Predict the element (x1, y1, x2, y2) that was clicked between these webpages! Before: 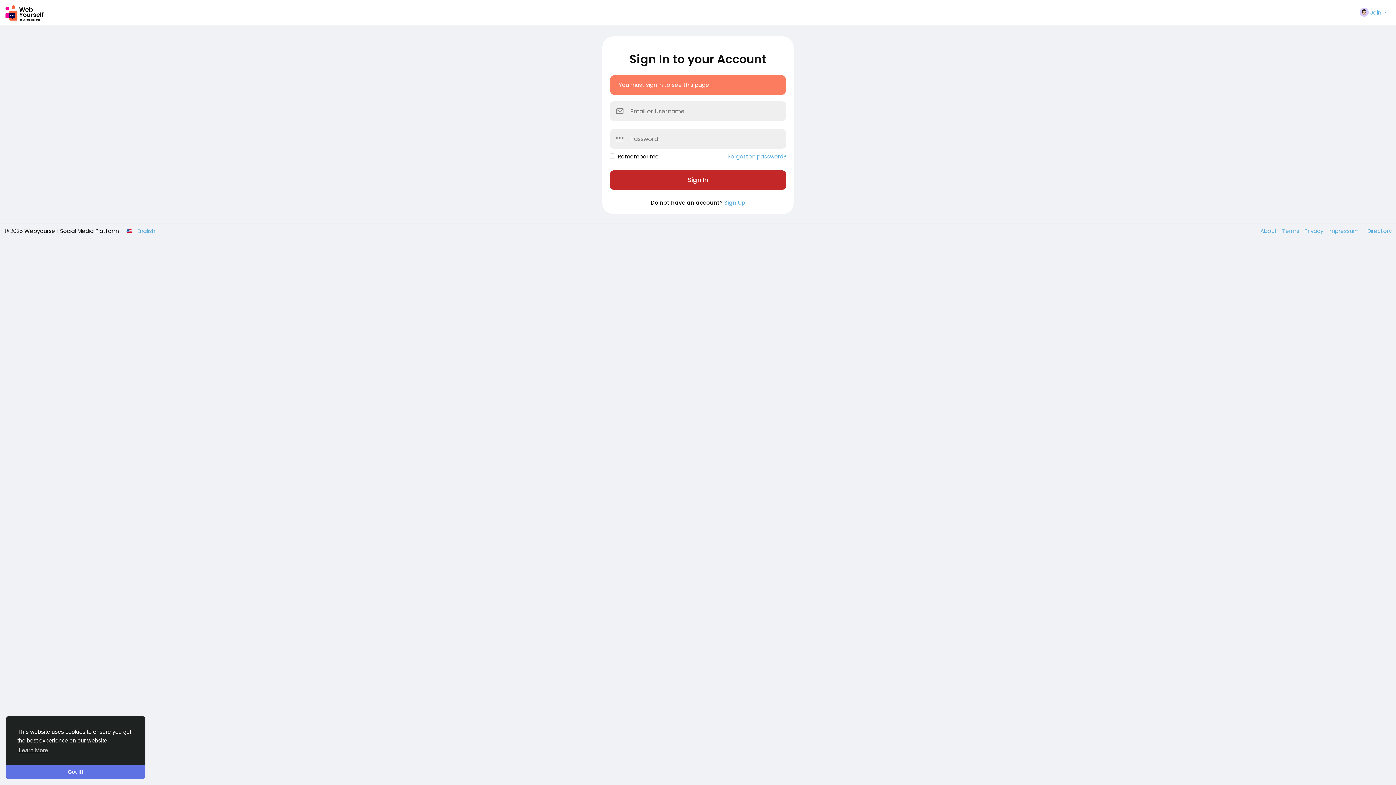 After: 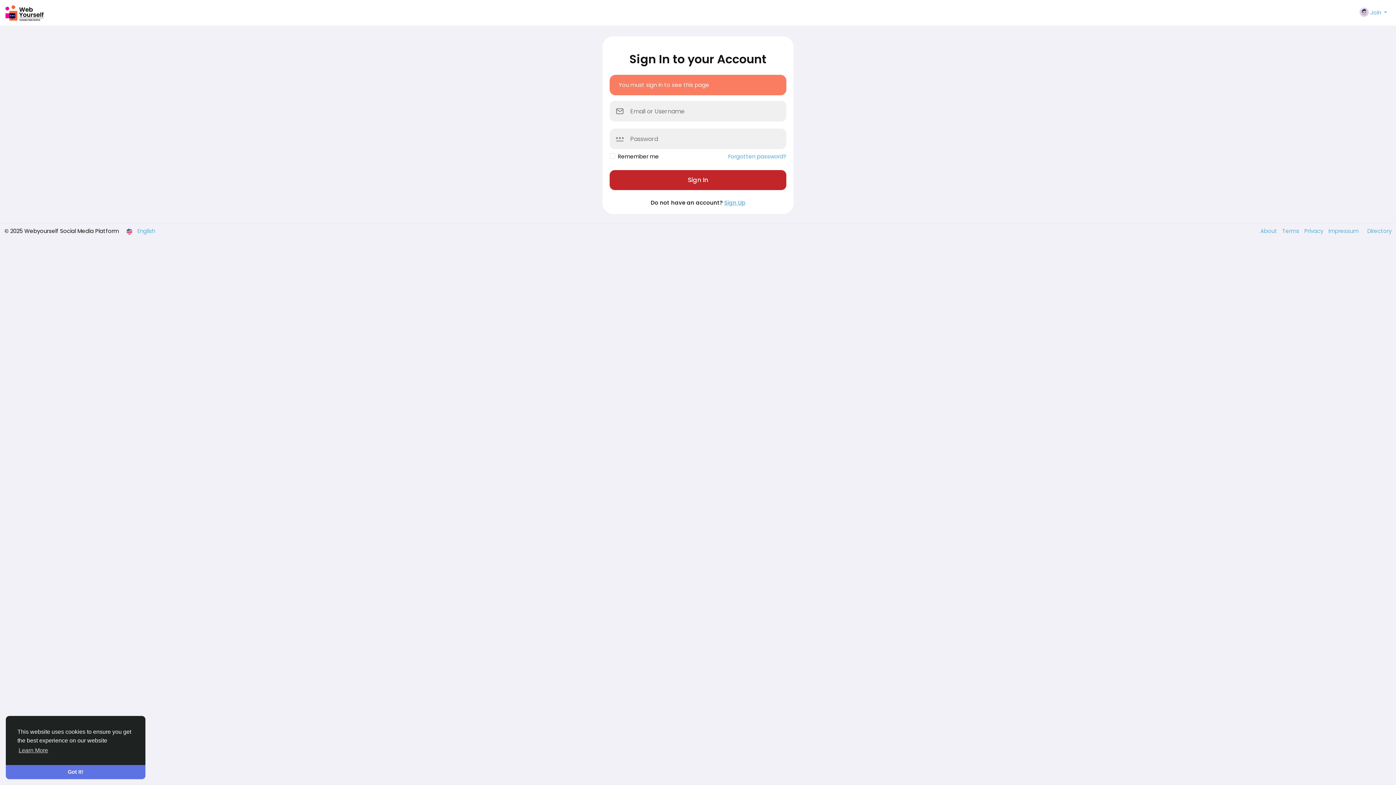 Action: bbox: (1364, 227, 1392, 234) label: Directory